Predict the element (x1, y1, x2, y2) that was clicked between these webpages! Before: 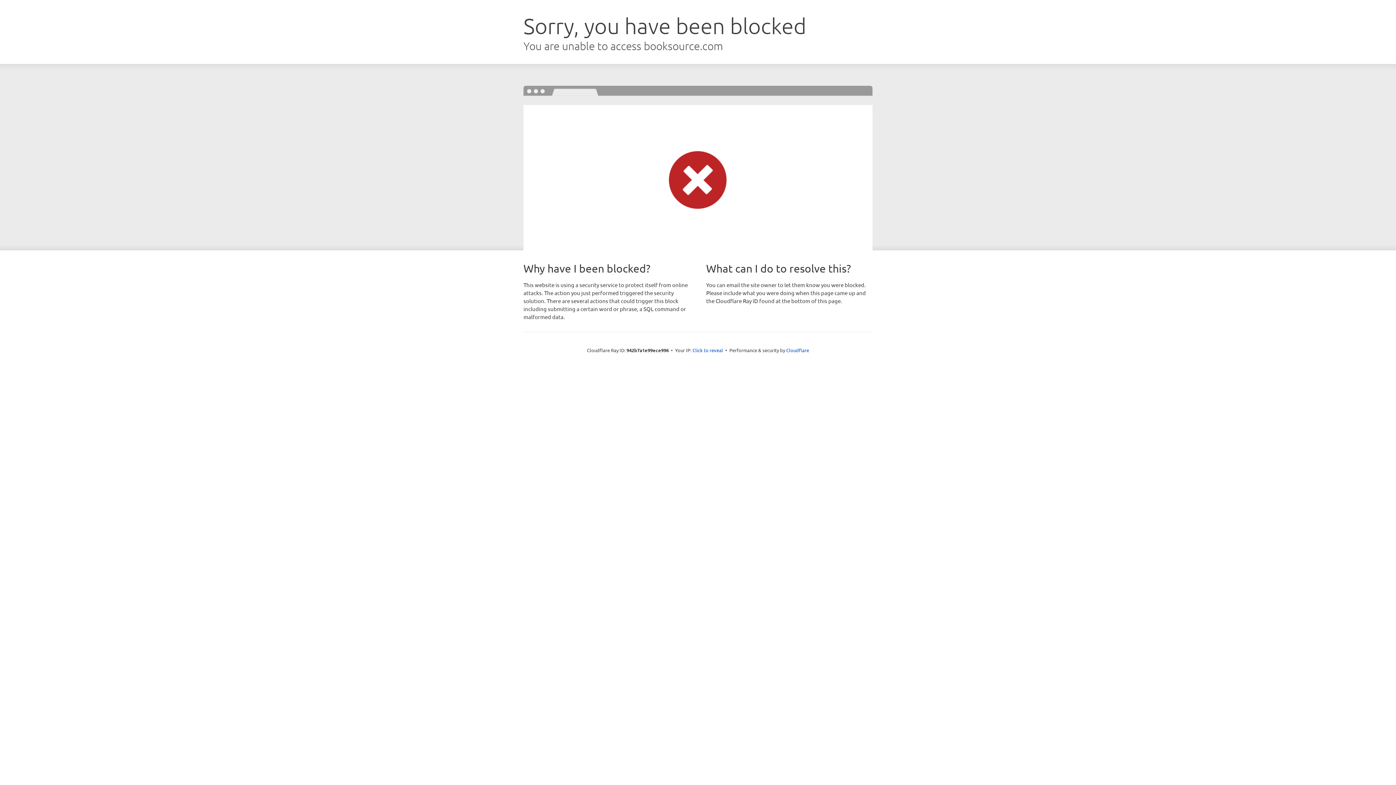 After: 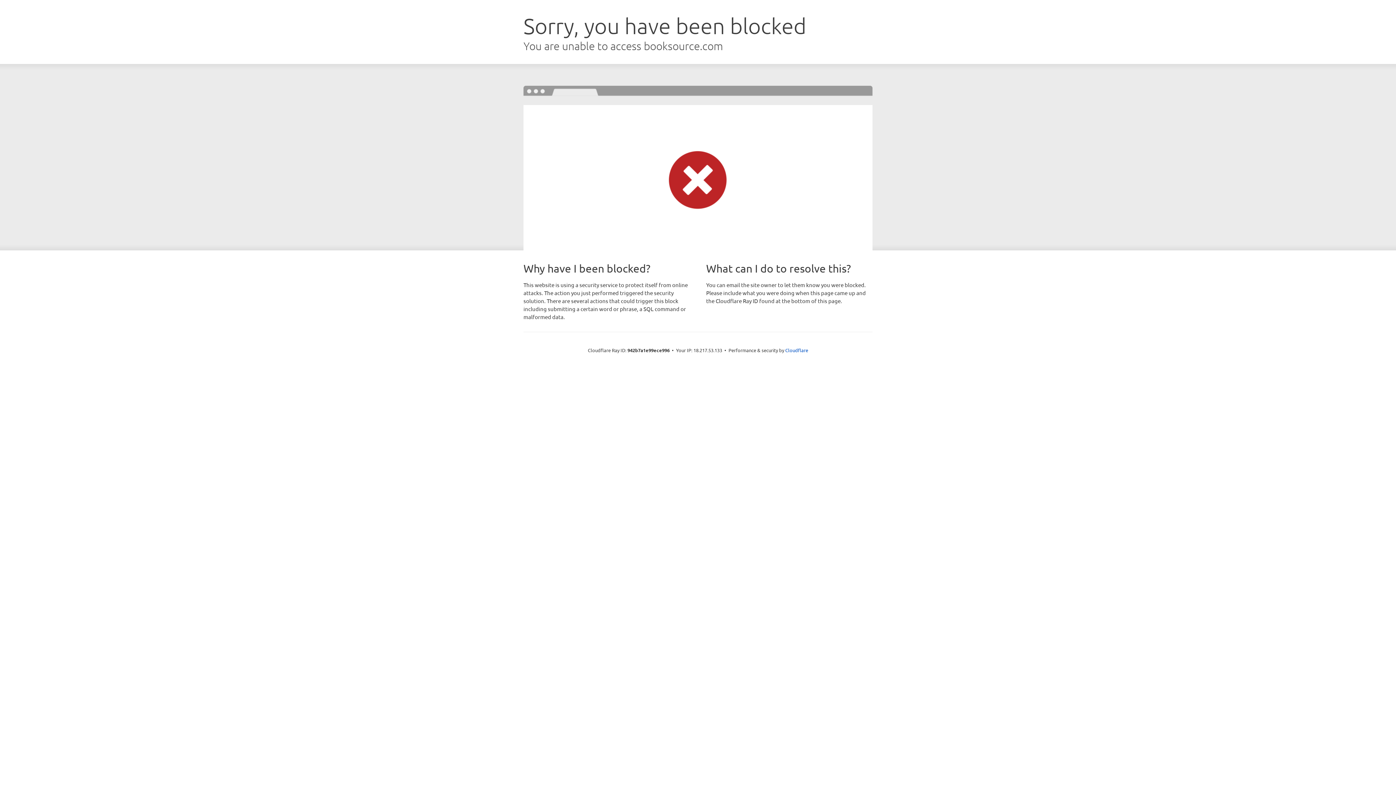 Action: bbox: (692, 346, 723, 353) label: Click to reveal